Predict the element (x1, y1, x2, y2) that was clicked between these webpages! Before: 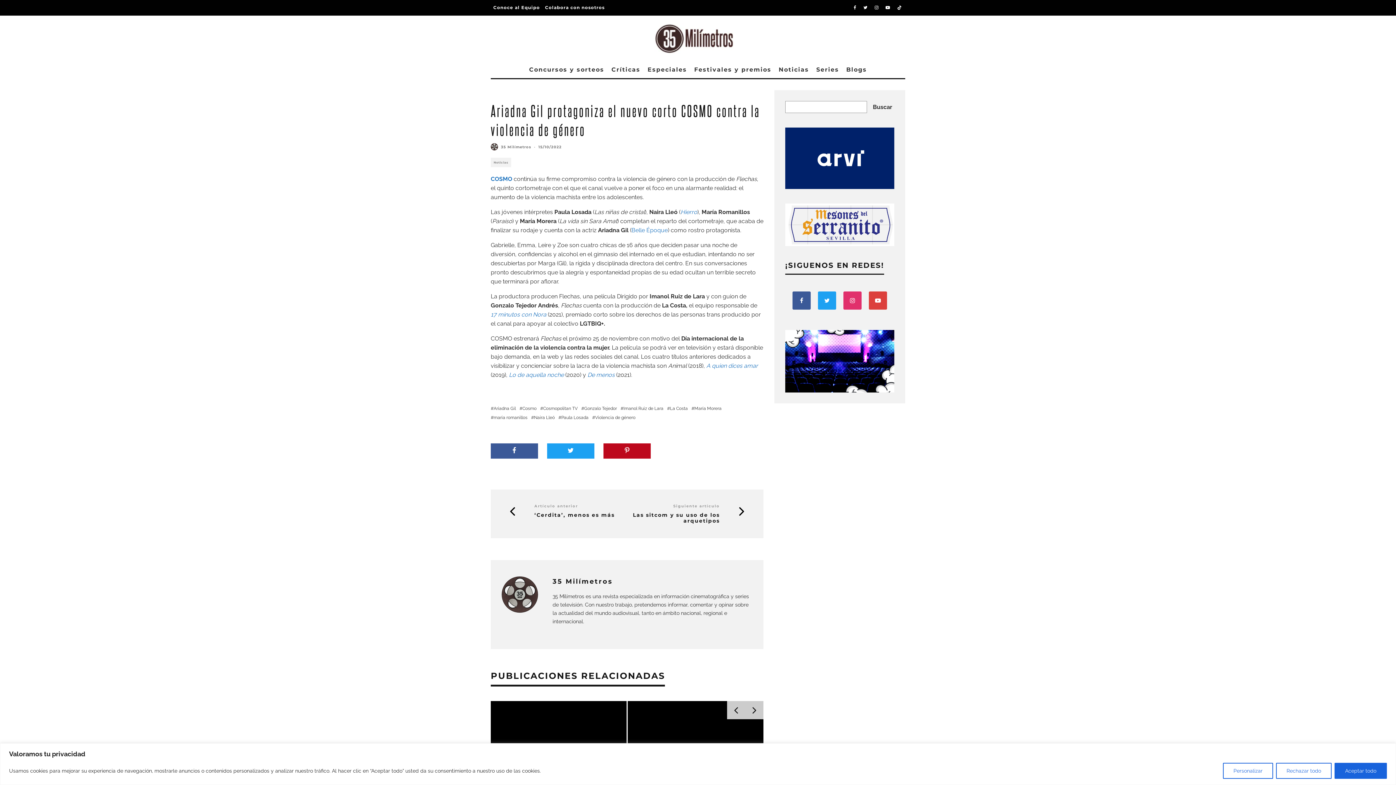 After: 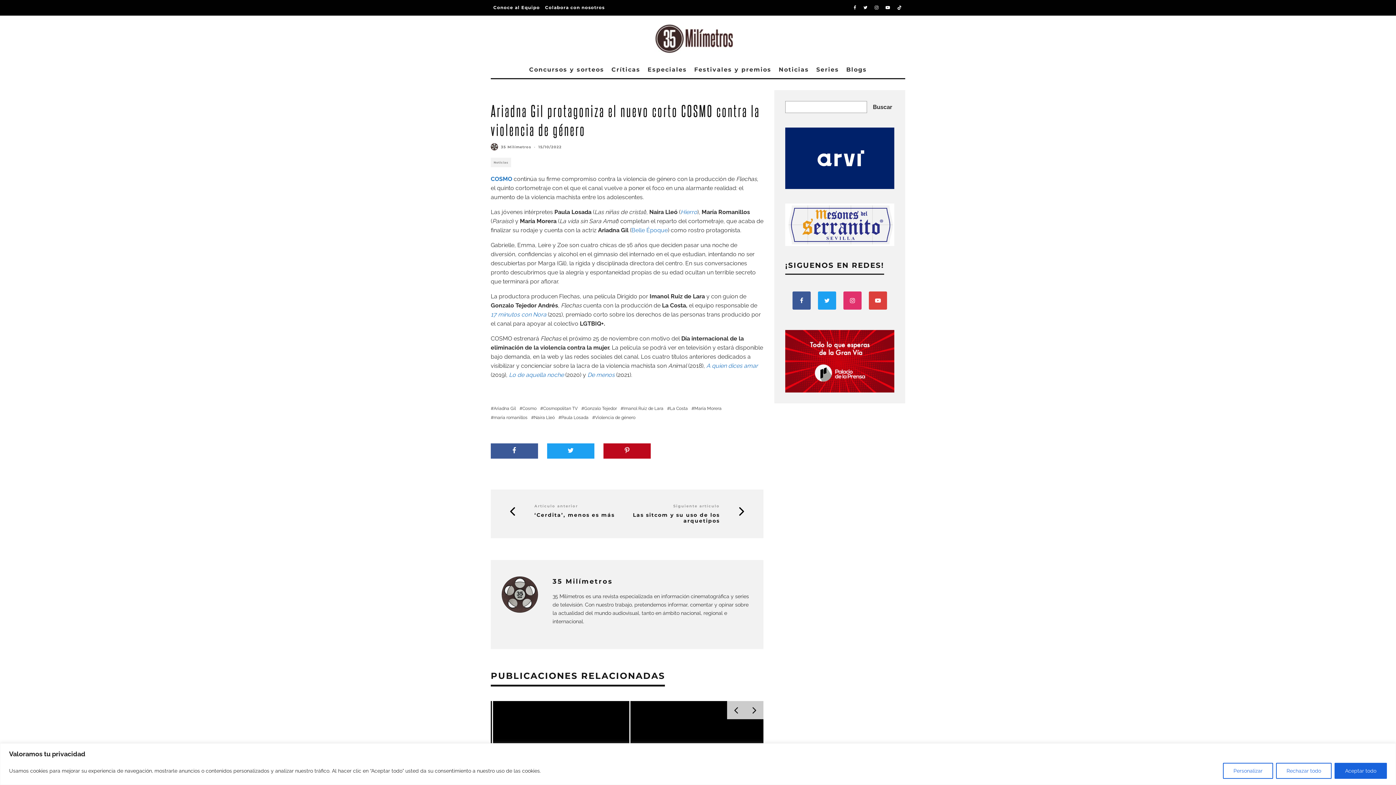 Action: bbox: (869, 291, 887, 309)